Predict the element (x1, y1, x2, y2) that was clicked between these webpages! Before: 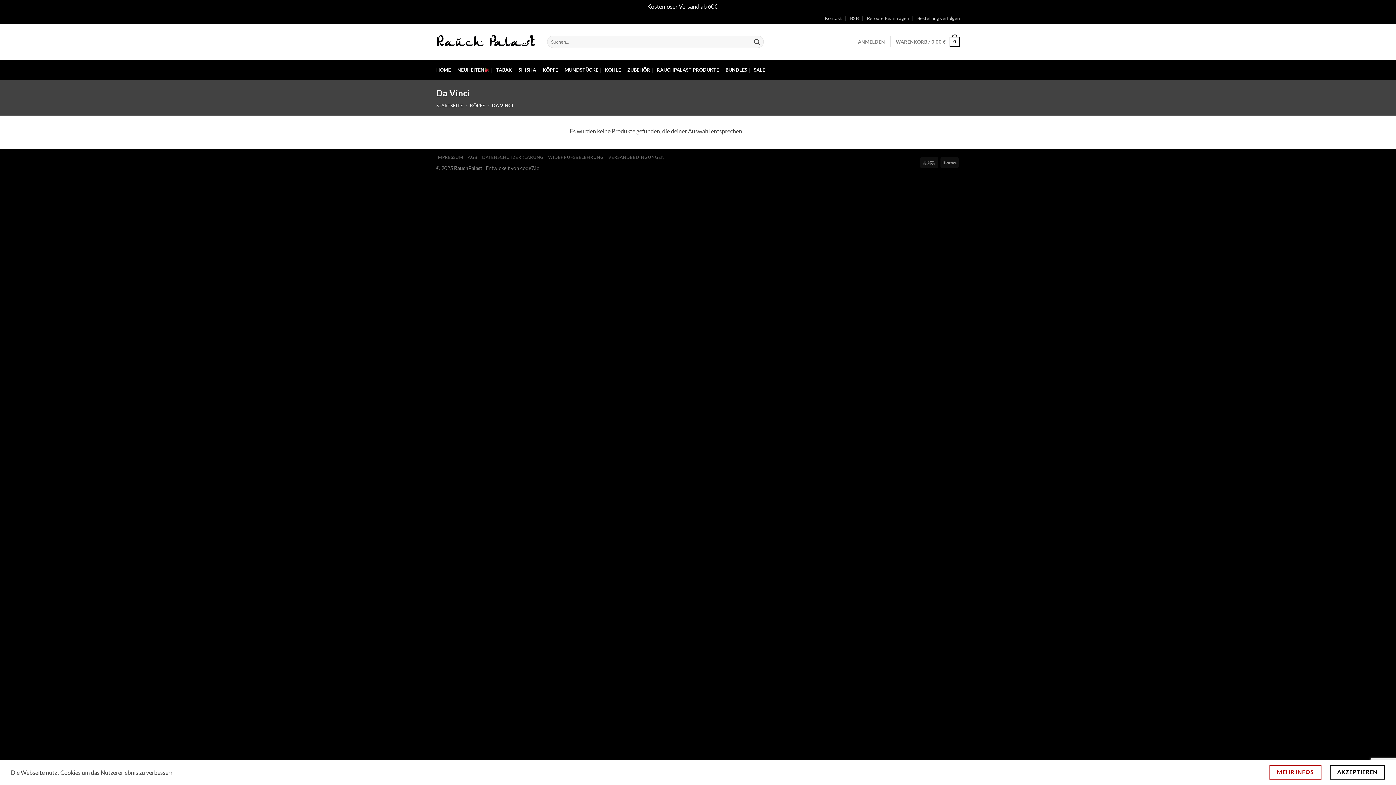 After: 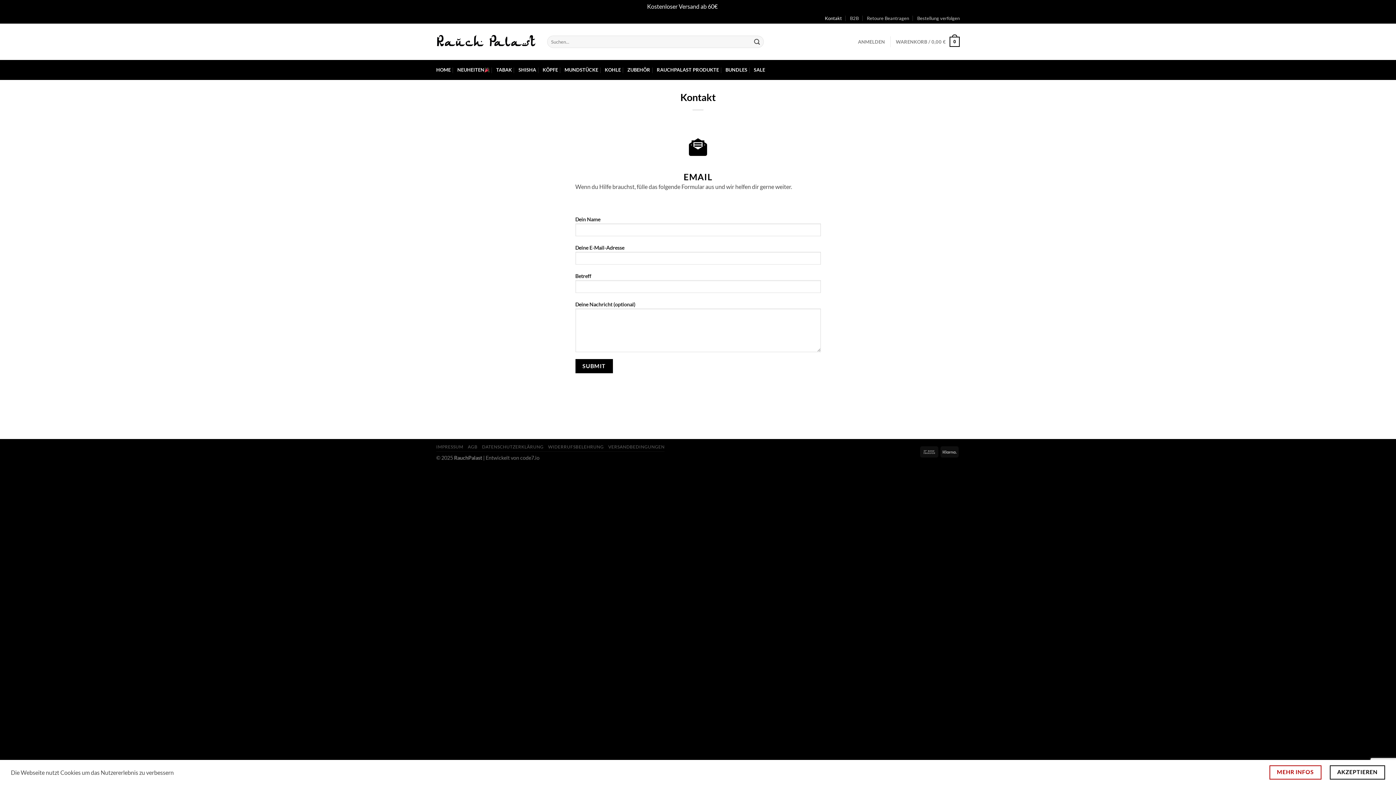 Action: label: Kontakt bbox: (825, 12, 842, 23)